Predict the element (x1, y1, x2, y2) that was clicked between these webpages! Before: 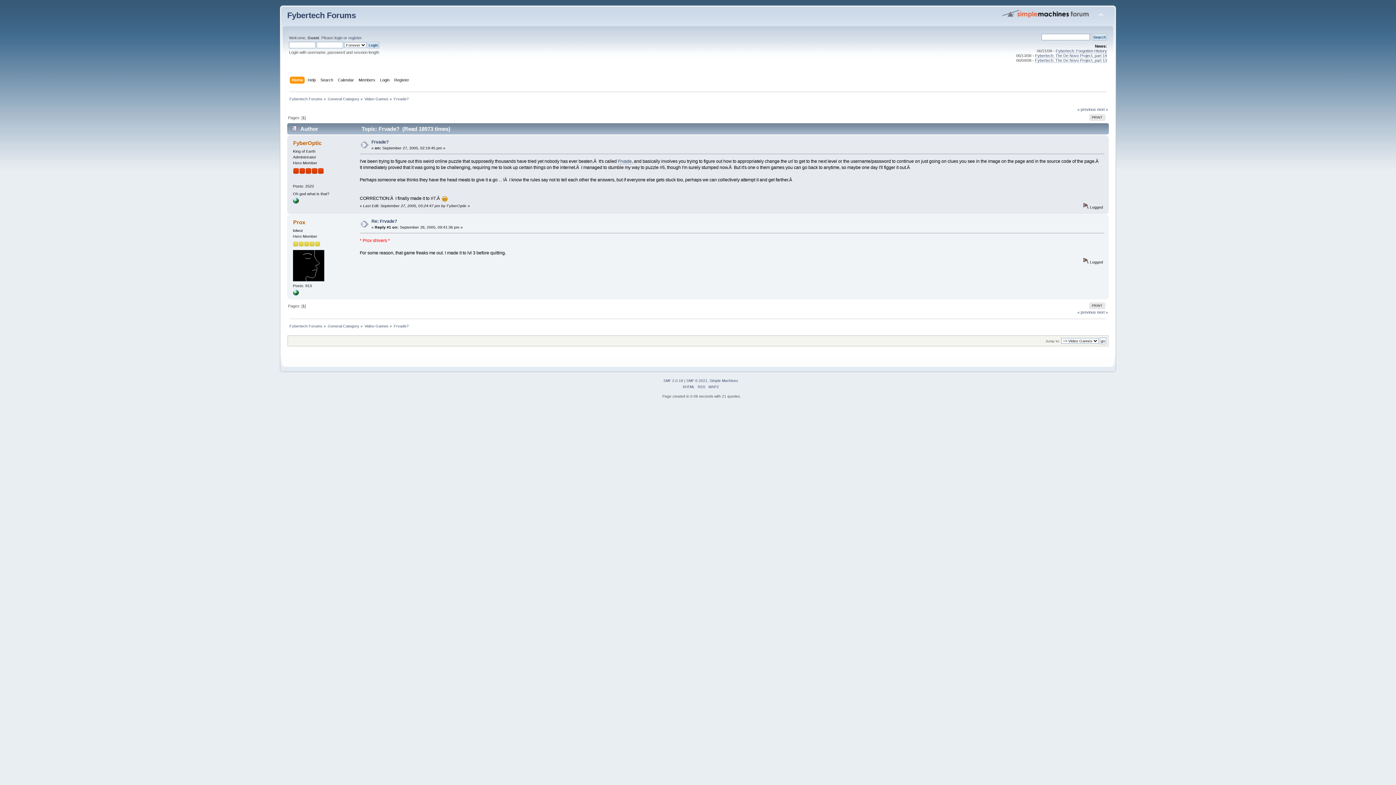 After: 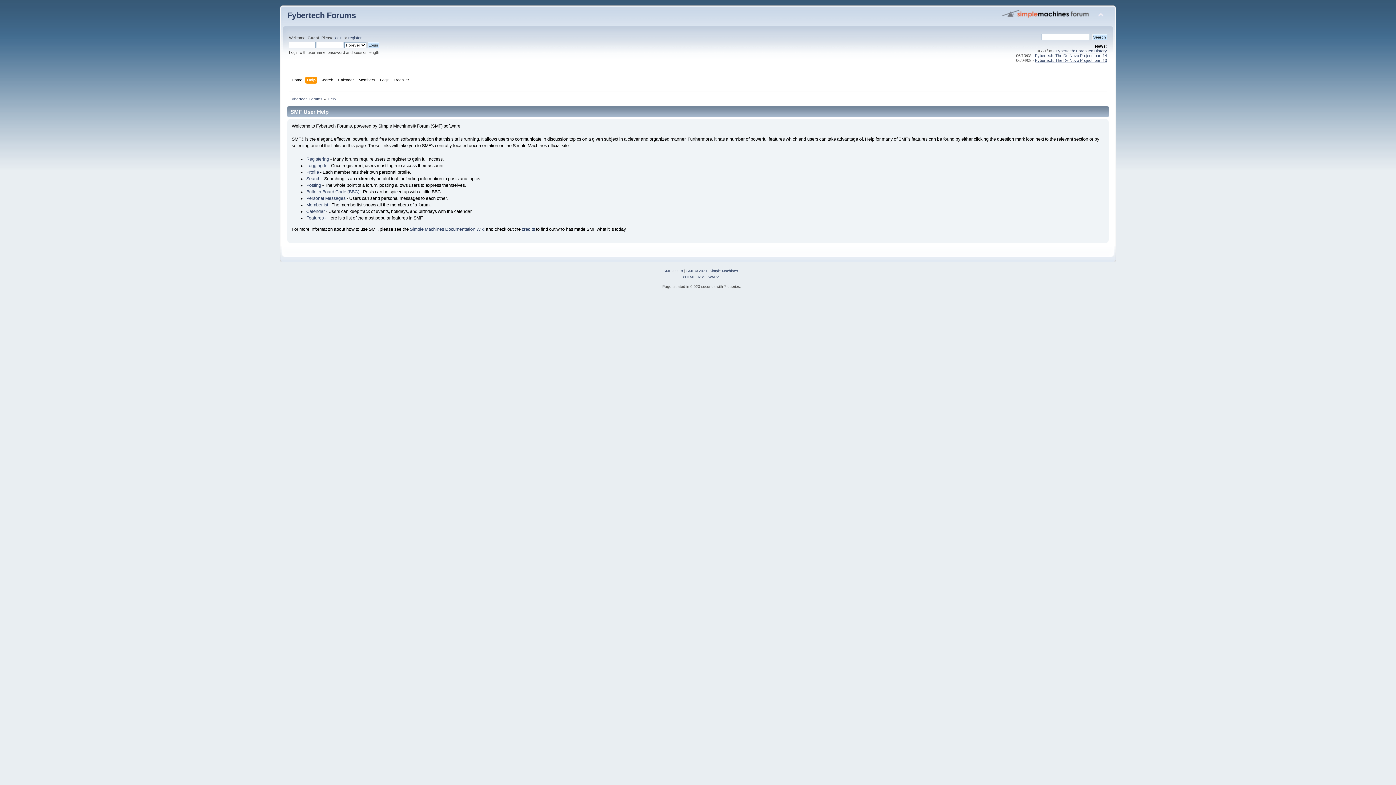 Action: label: Help bbox: (307, 76, 317, 84)